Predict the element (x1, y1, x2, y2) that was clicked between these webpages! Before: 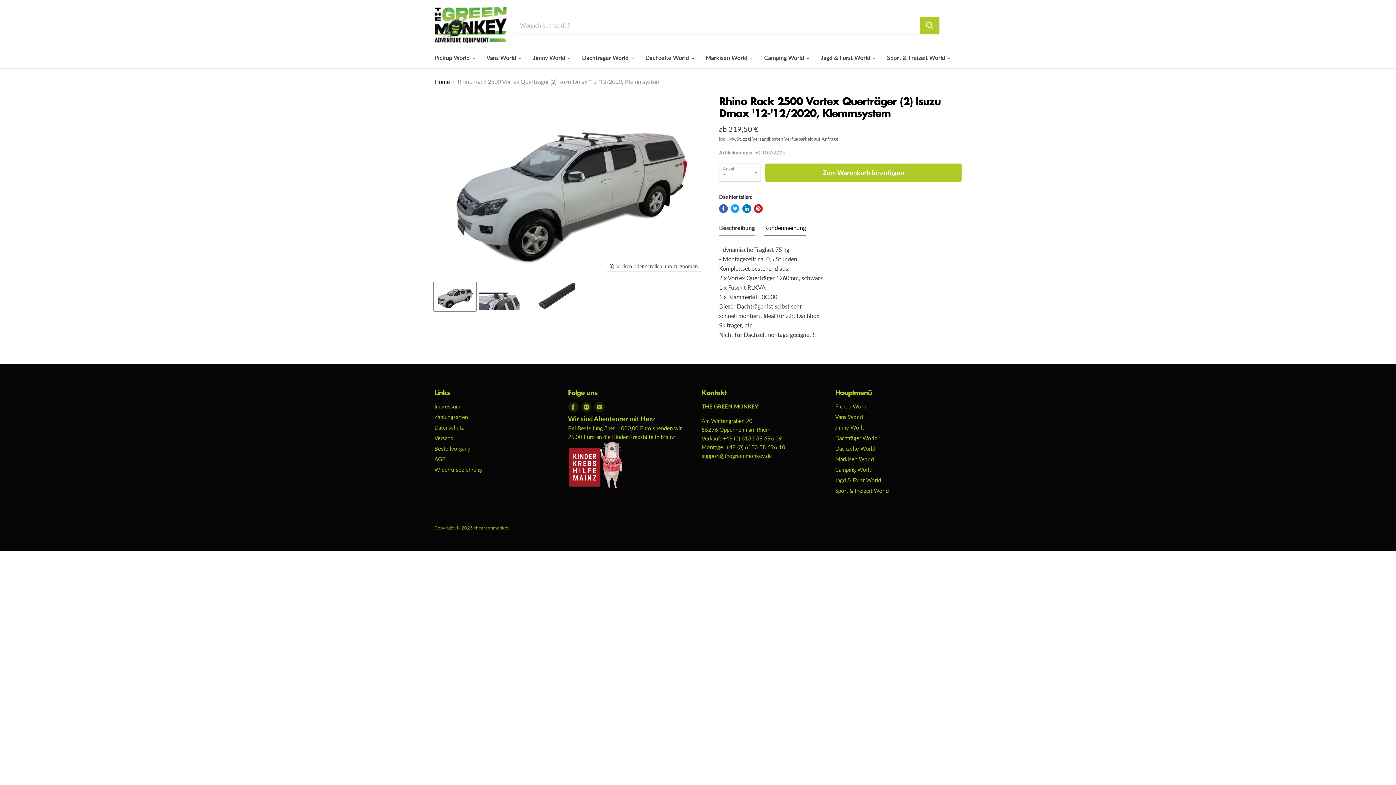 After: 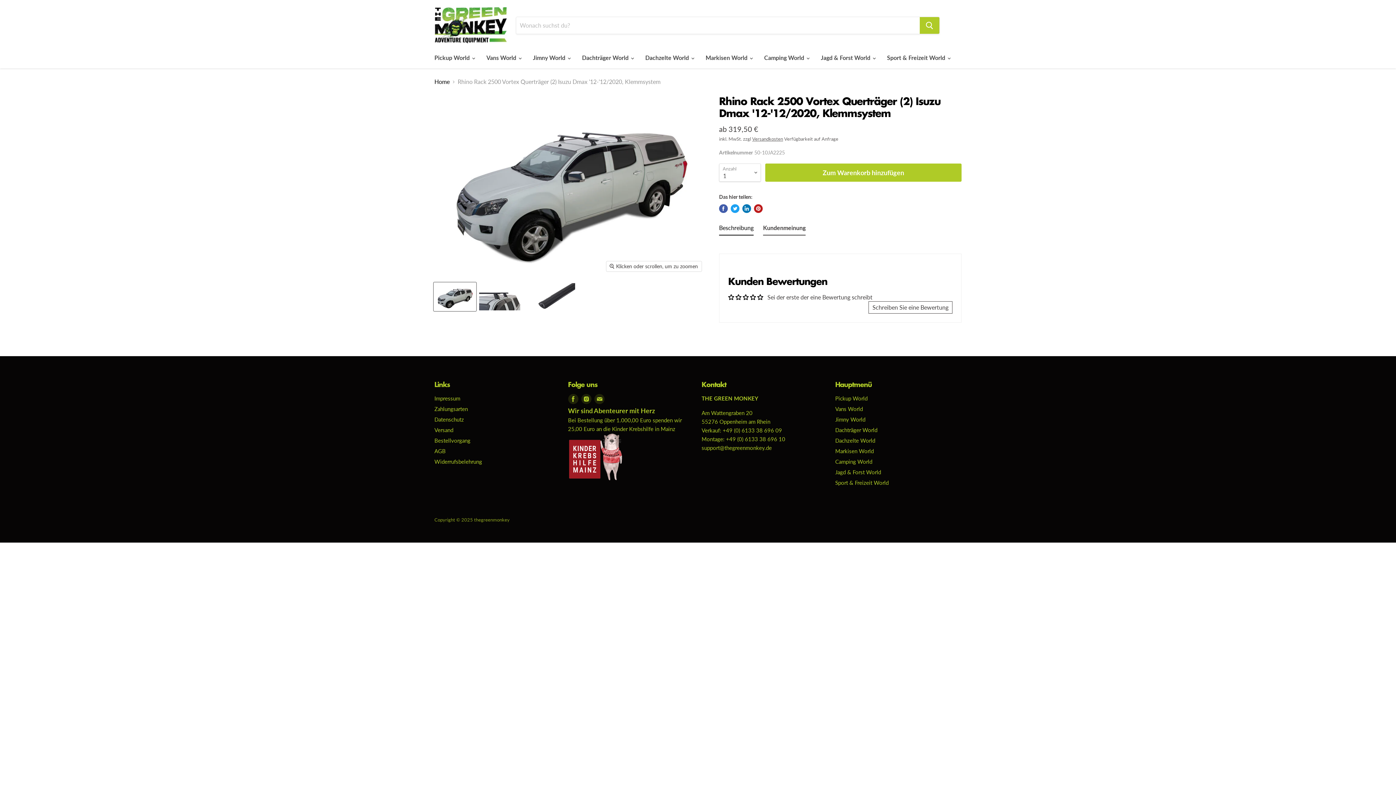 Action: label: Kundenmeinung bbox: (764, 223, 806, 235)